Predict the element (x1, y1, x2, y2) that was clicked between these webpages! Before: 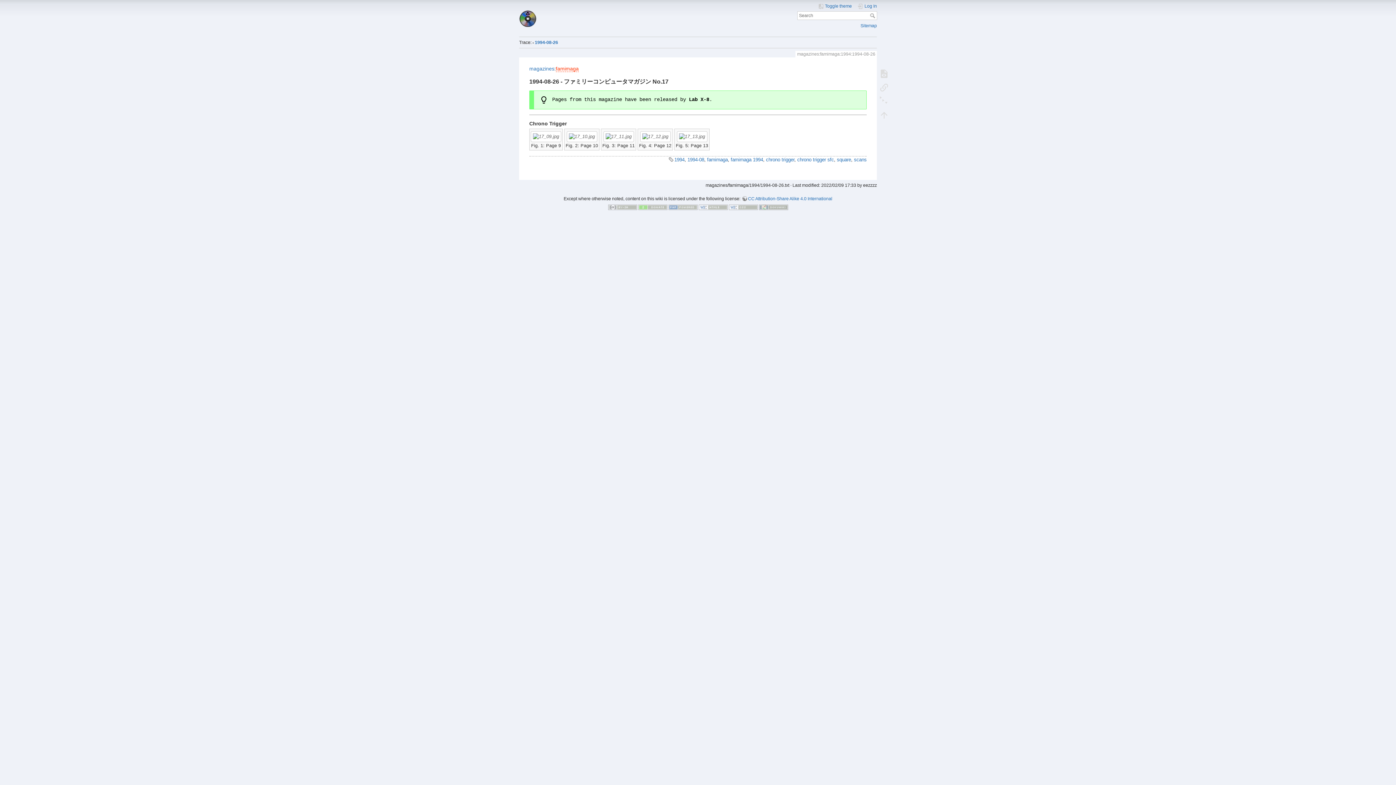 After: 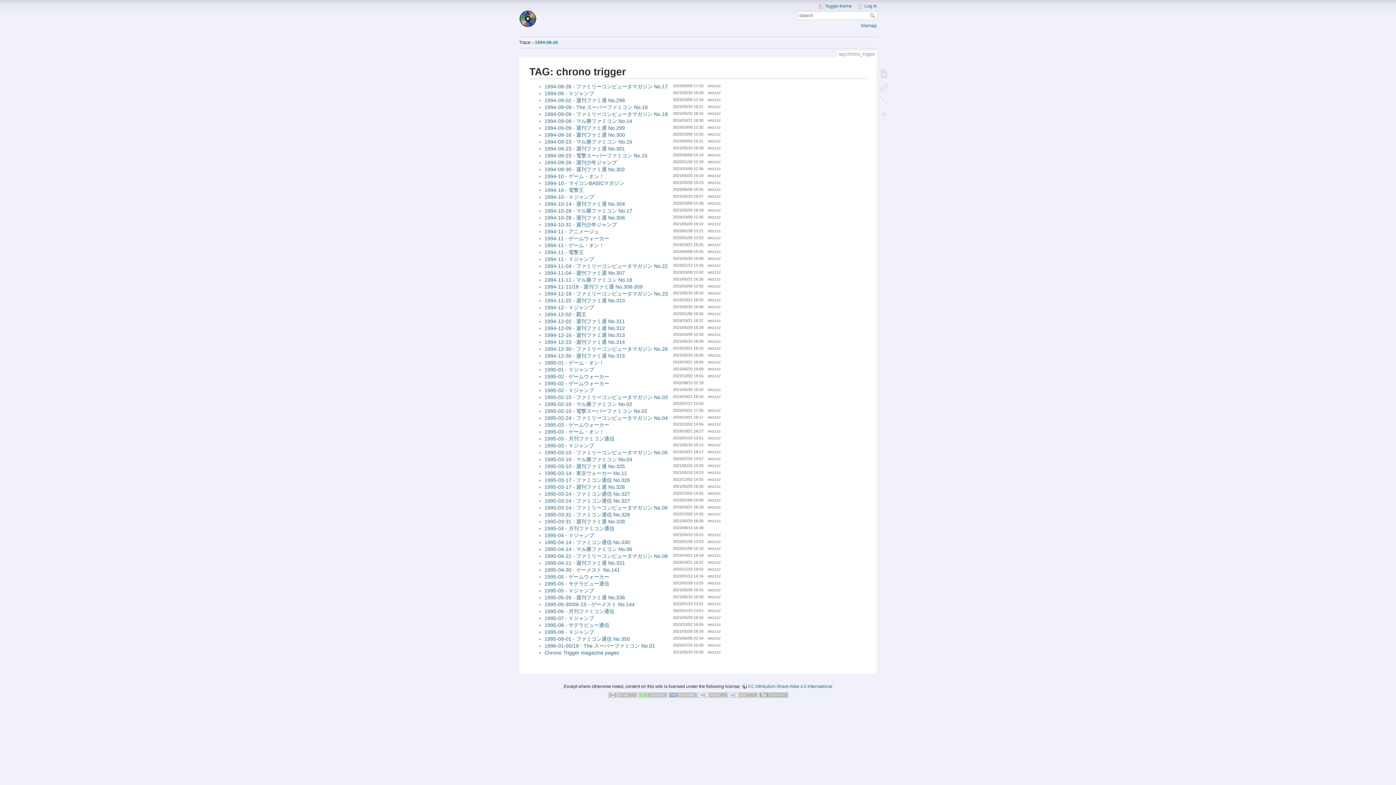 Action: bbox: (766, 156, 794, 162) label: chrono trigger